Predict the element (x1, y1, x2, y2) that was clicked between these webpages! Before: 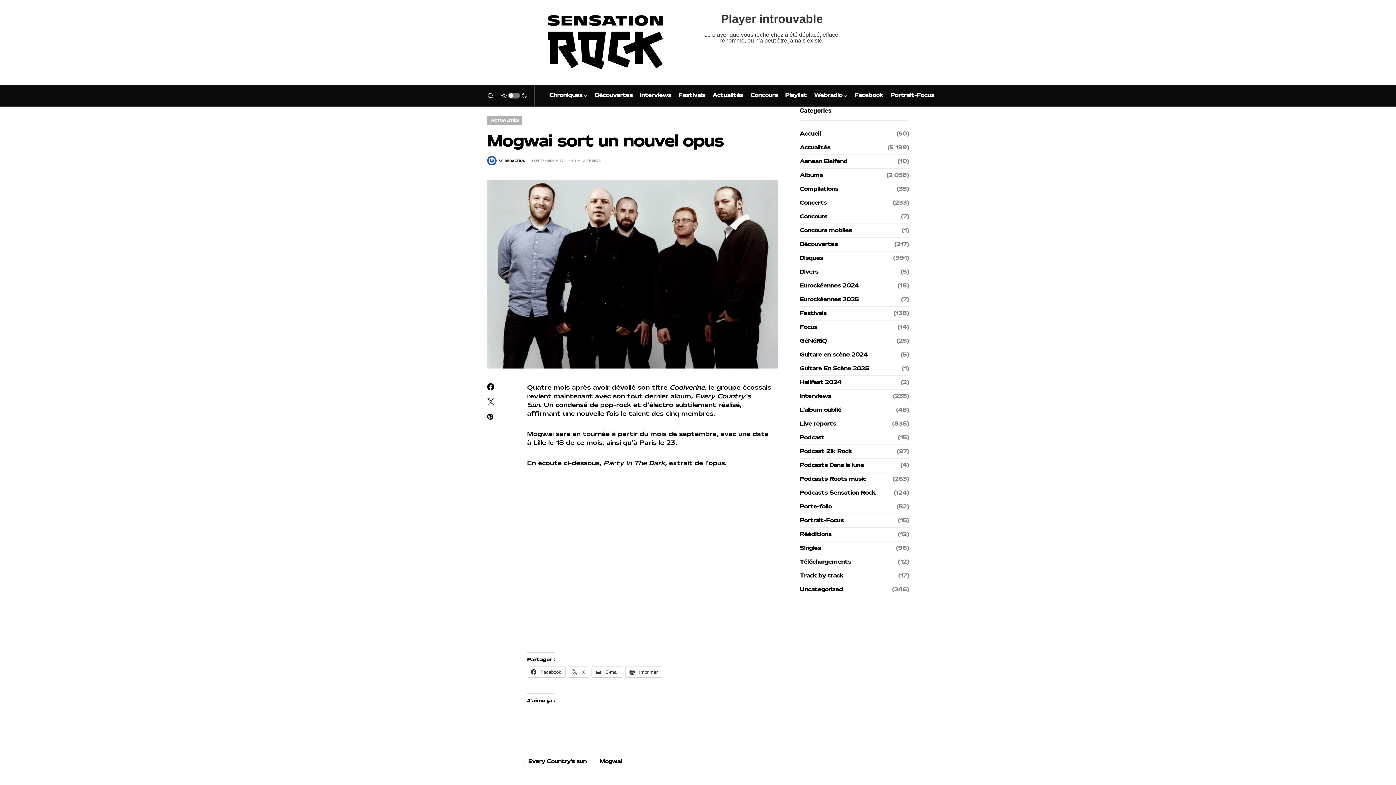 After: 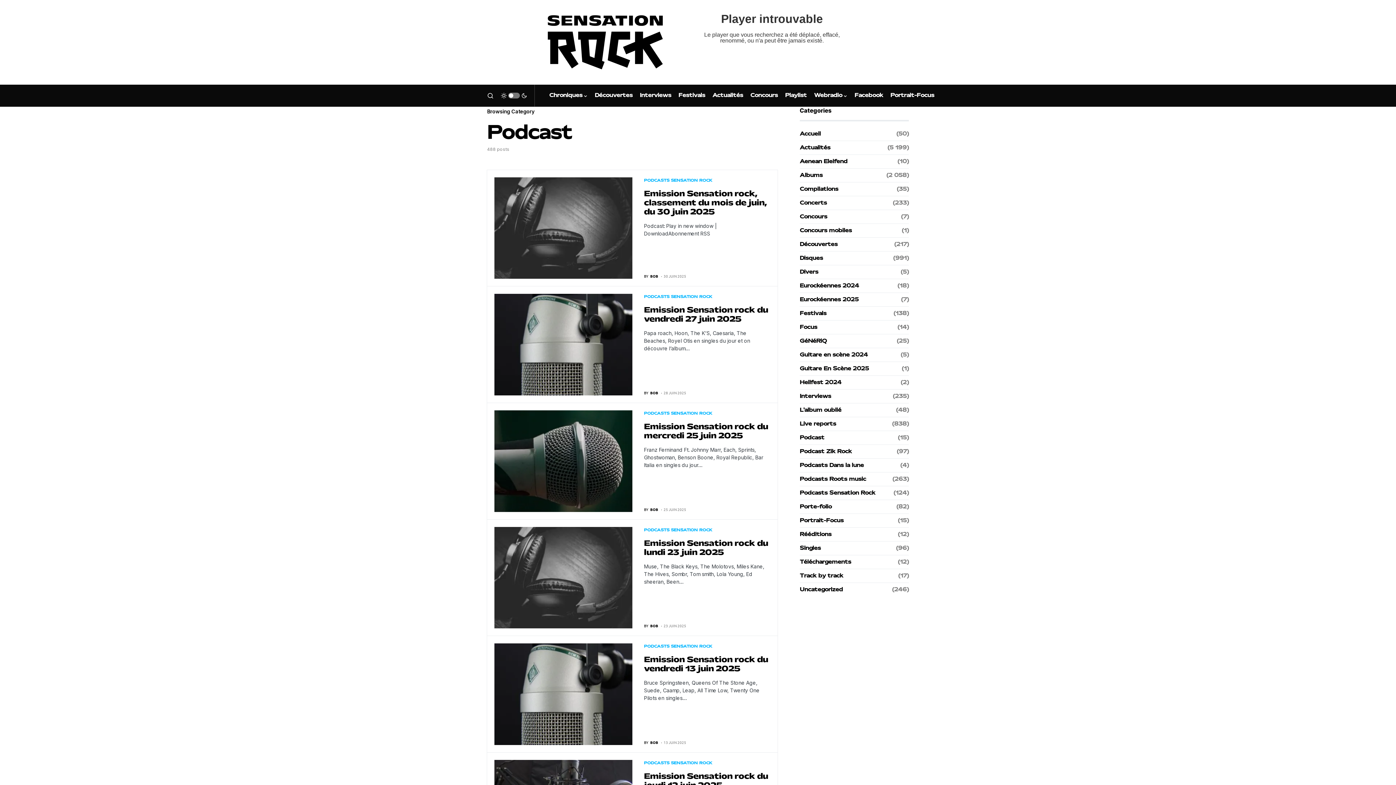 Action: bbox: (800, 434, 828, 441) label: Podcast